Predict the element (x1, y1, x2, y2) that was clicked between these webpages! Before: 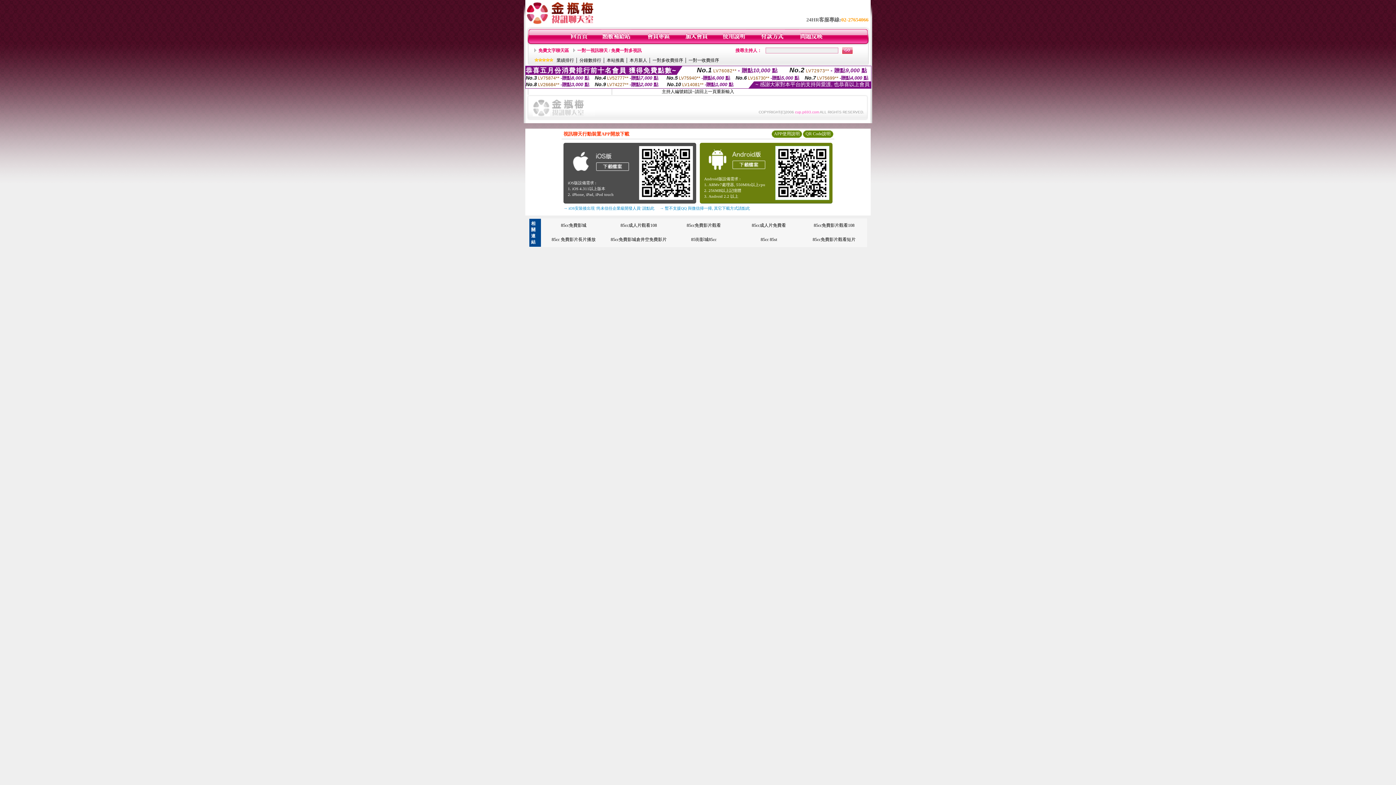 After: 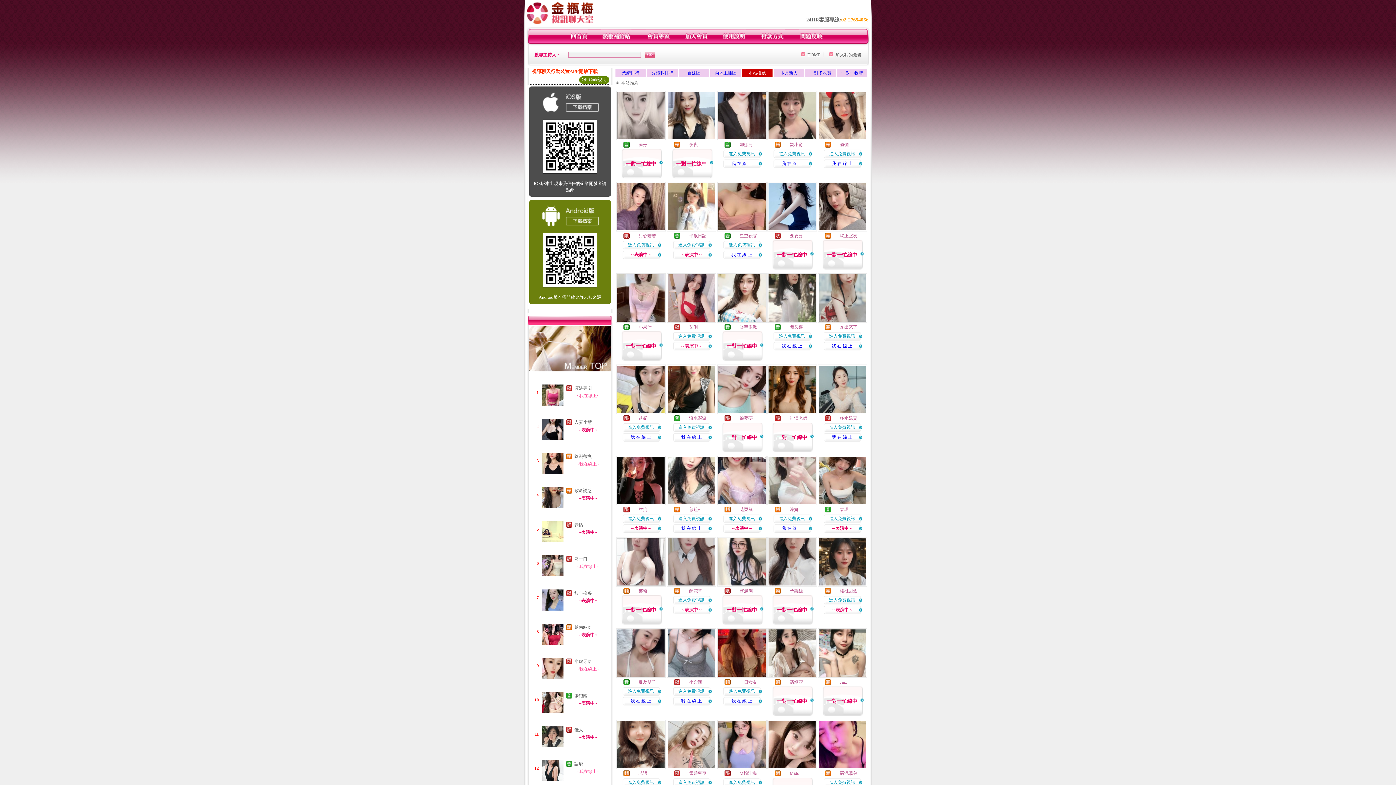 Action: bbox: (606, 57, 624, 62) label: 本站推薦